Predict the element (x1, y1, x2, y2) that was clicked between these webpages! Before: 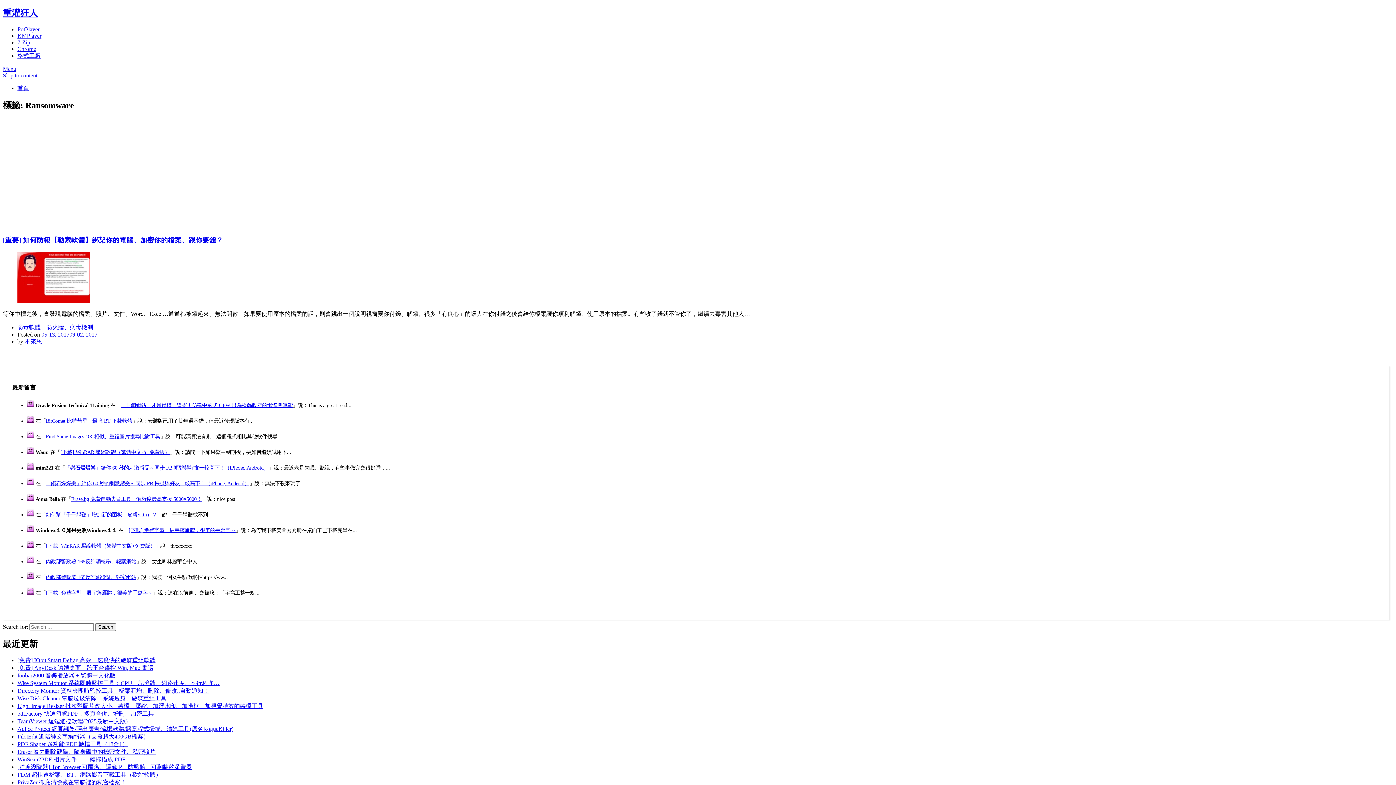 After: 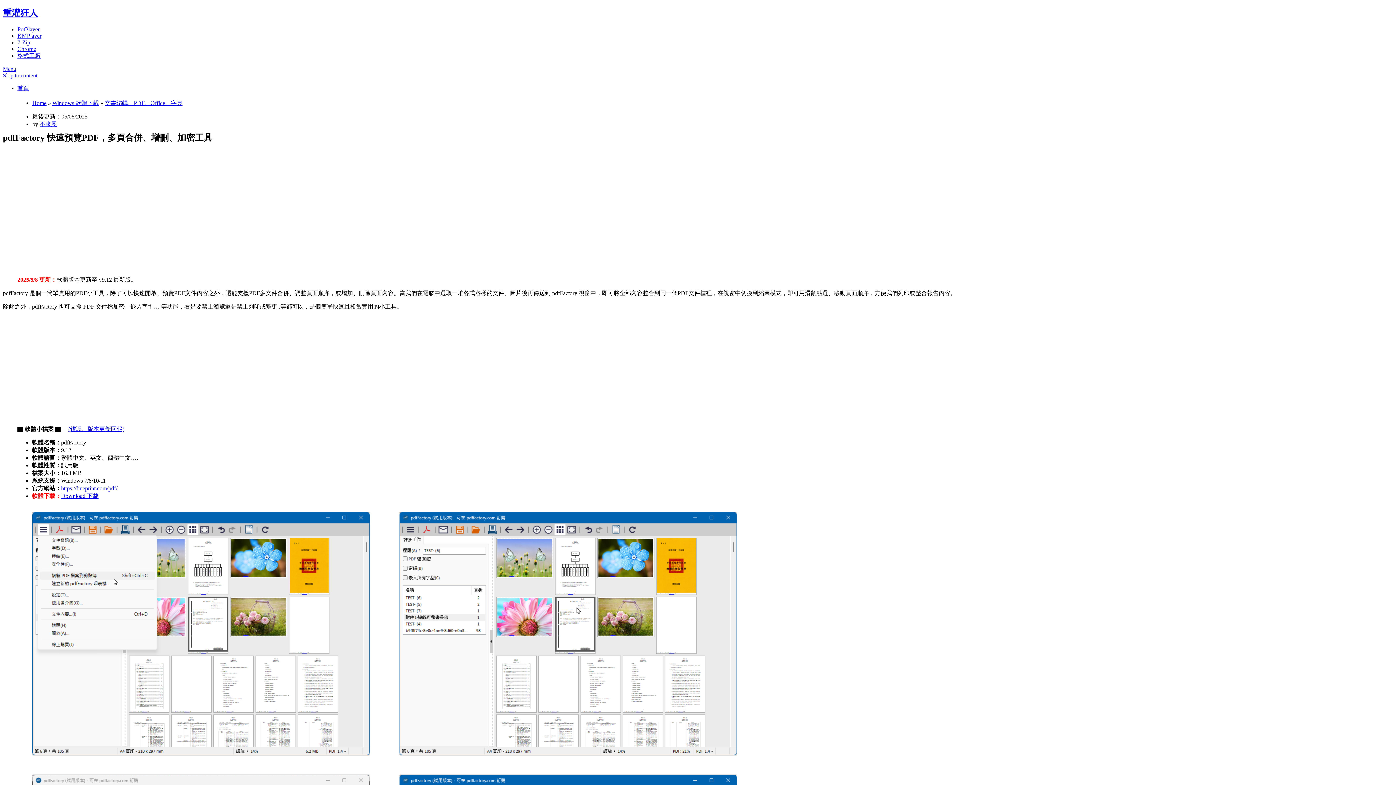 Action: bbox: (17, 711, 153, 717) label: pdfFactory 快速預覽PDF，多頁合併、增刪、加密工具